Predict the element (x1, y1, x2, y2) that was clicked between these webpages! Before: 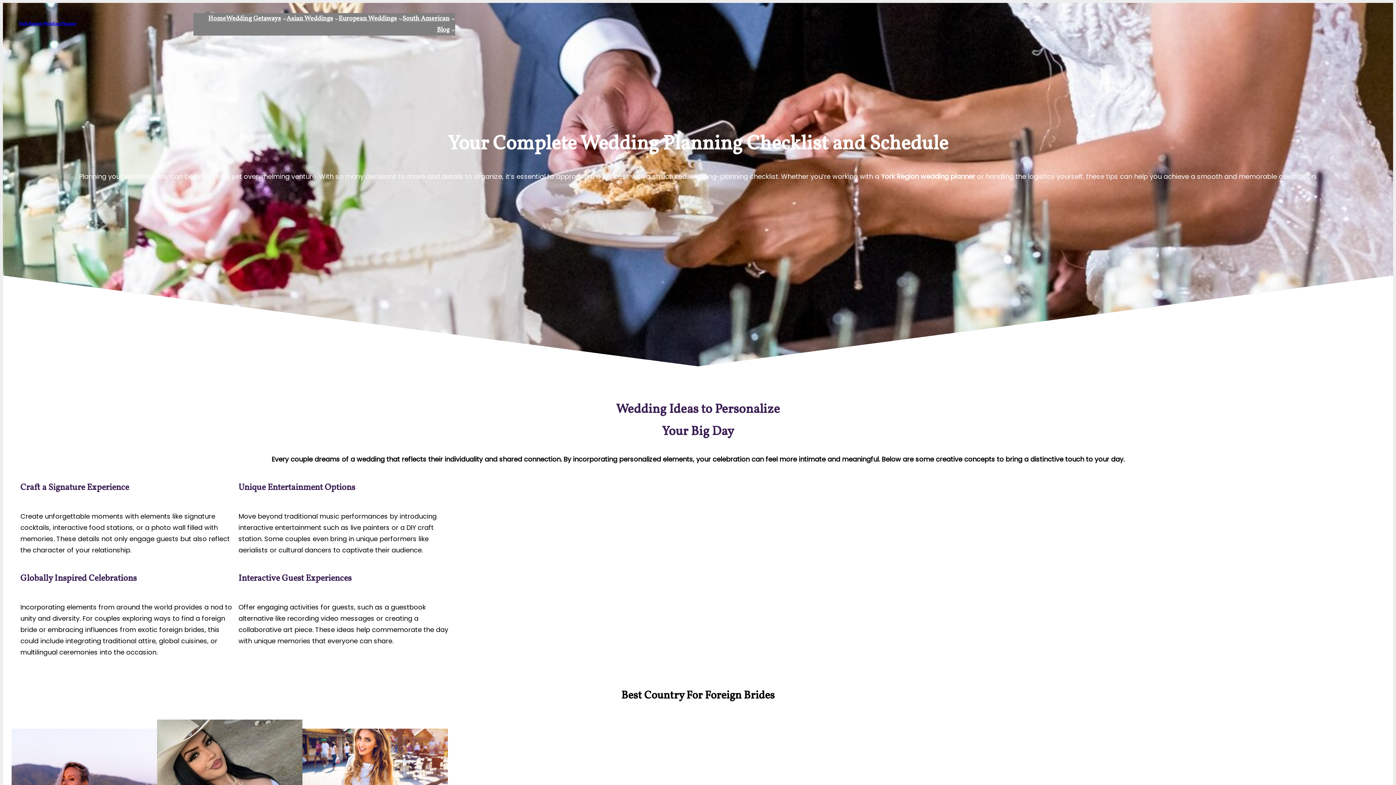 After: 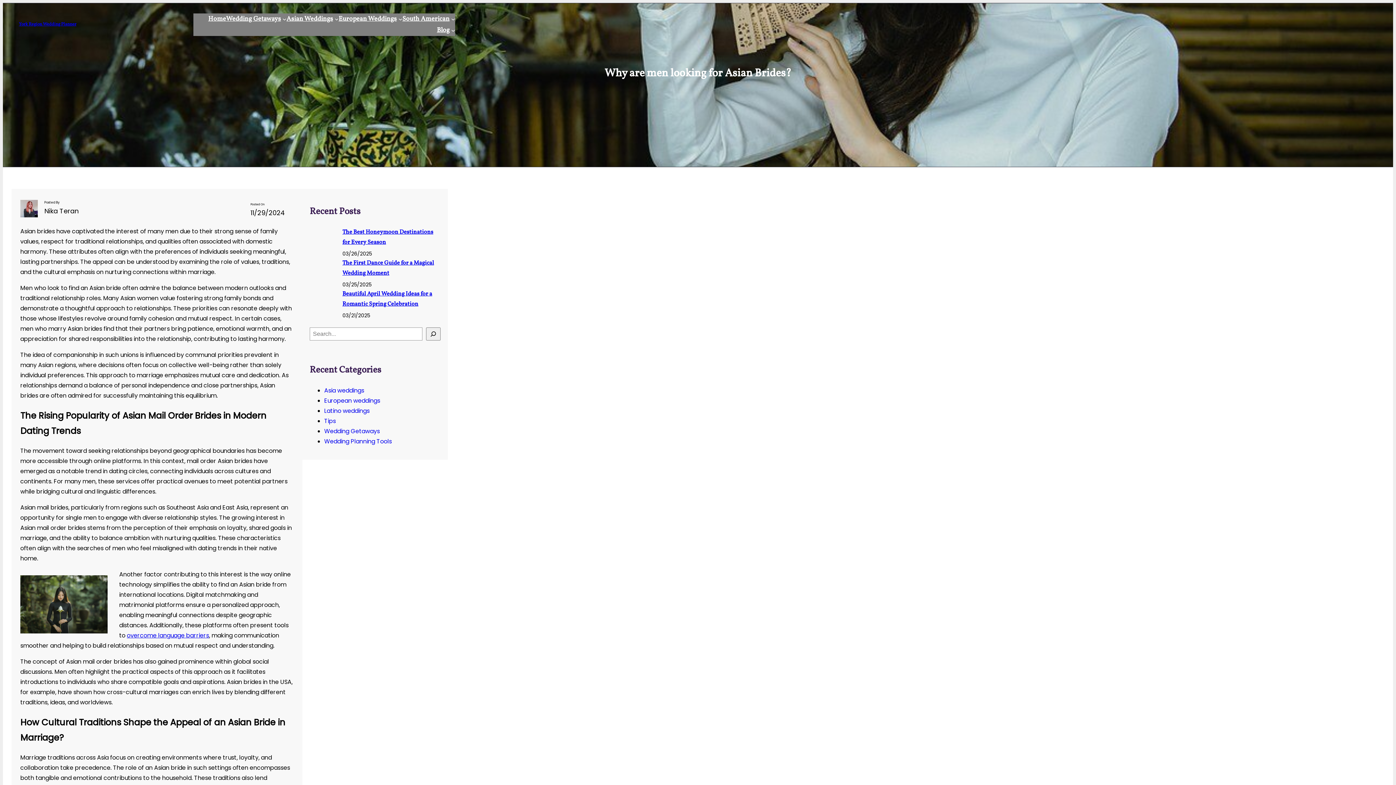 Action: bbox: (286, 12, 333, 24) label: Asian Weddings